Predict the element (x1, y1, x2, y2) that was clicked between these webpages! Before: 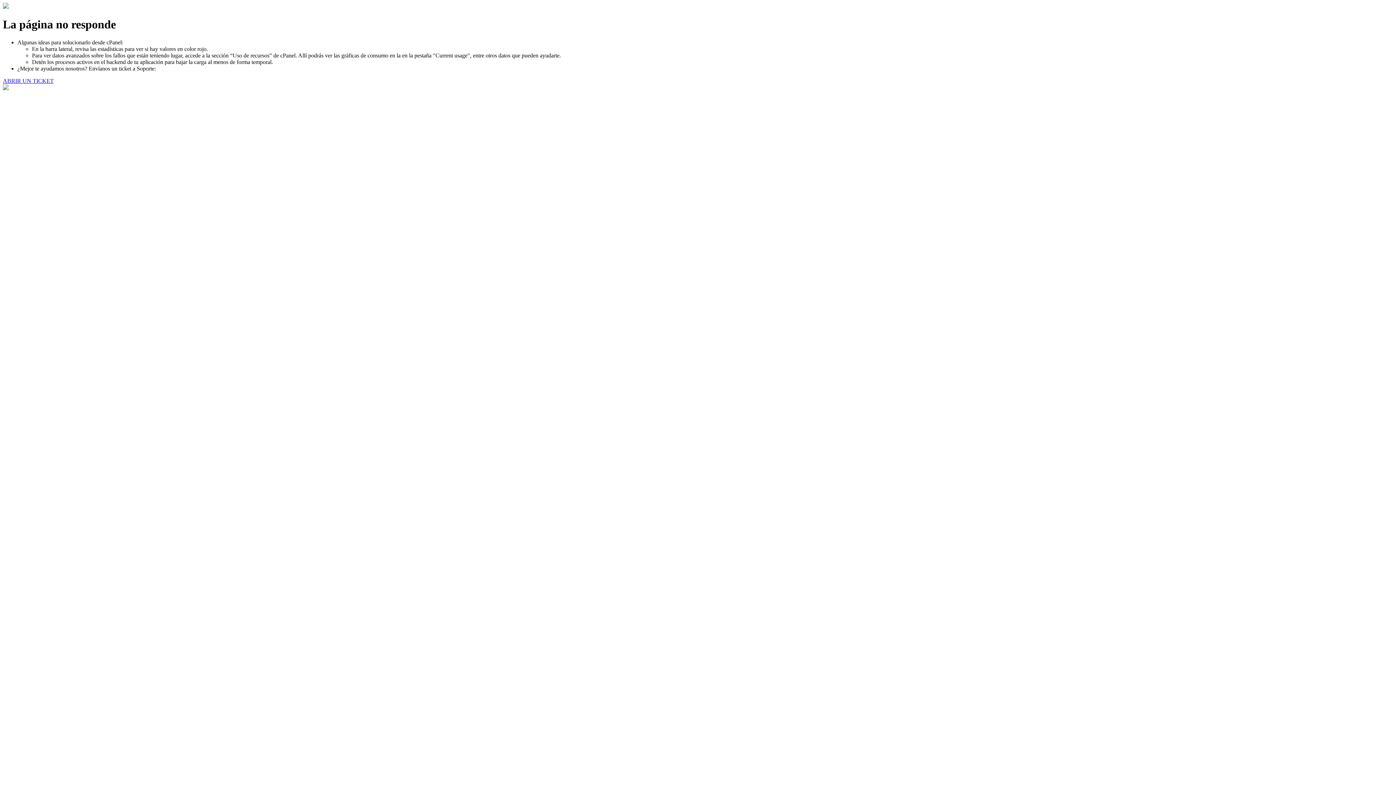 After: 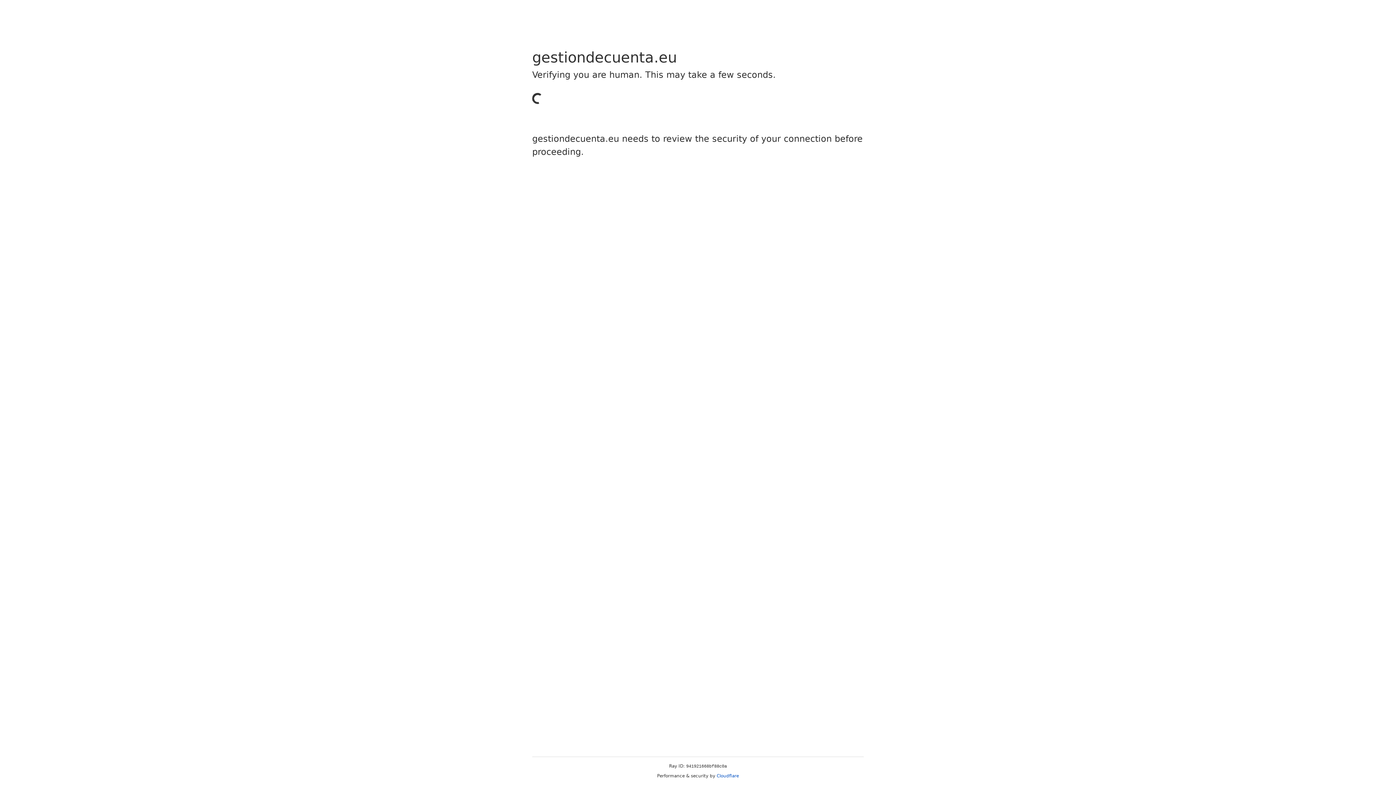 Action: bbox: (2, 77, 53, 83) label: ABRIR UN TICKET